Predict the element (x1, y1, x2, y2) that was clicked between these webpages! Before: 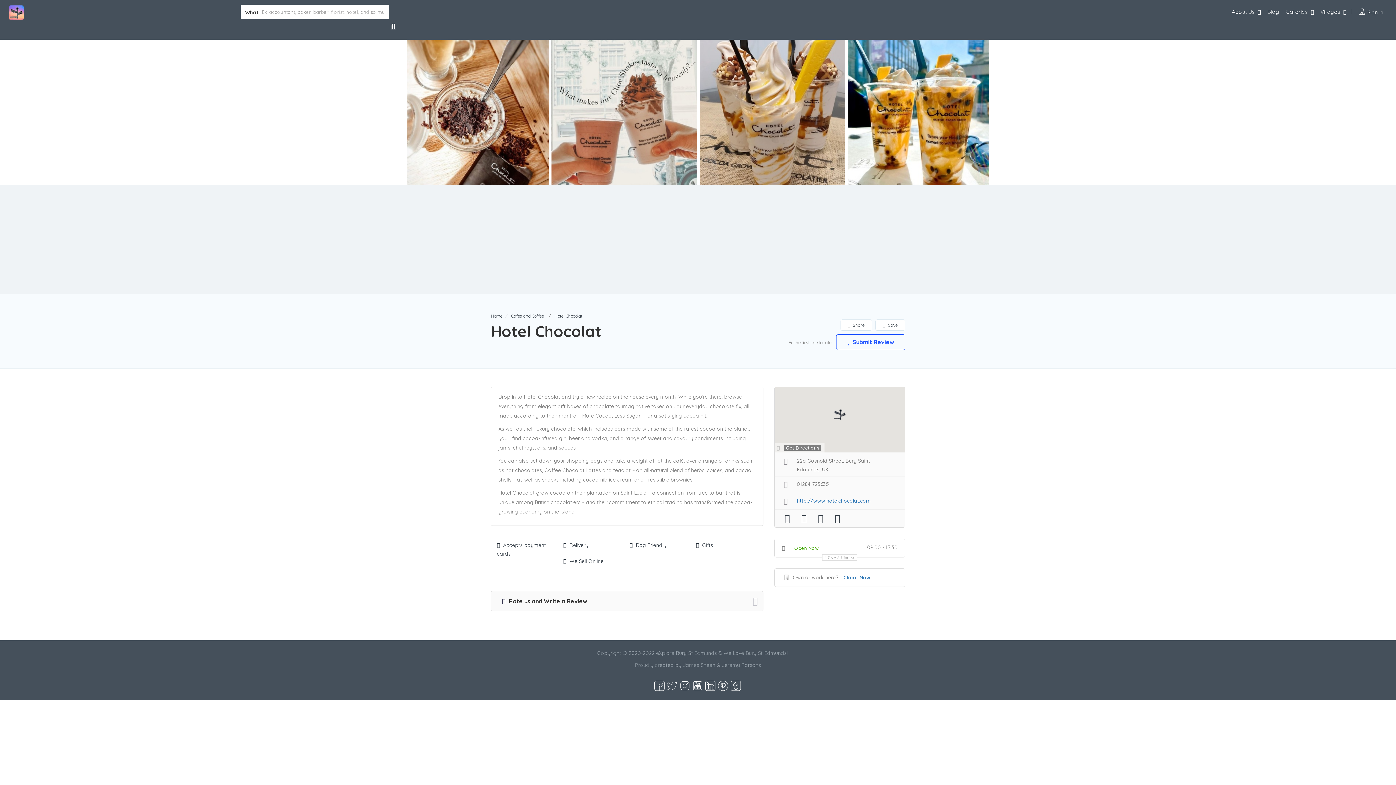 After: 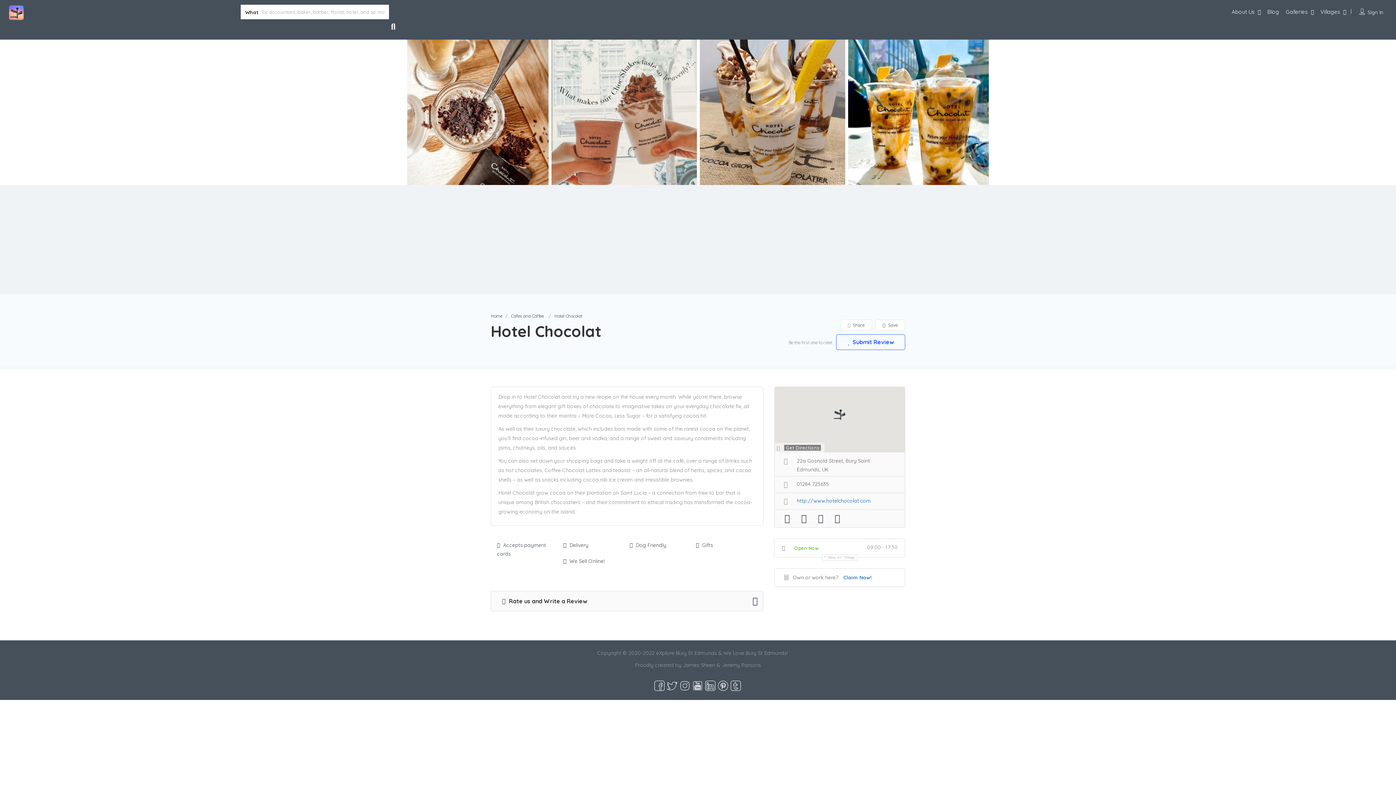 Action: bbox: (667, 682, 677, 688)